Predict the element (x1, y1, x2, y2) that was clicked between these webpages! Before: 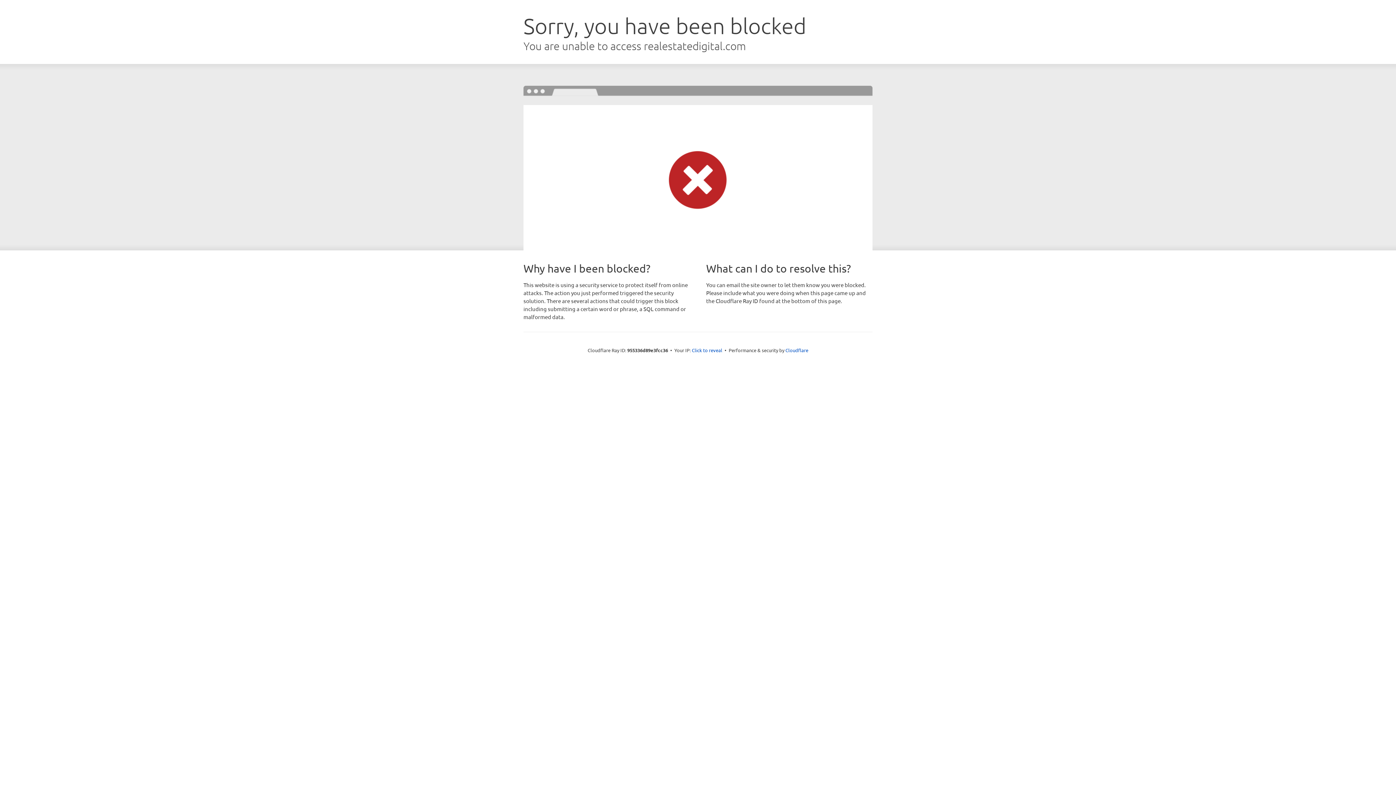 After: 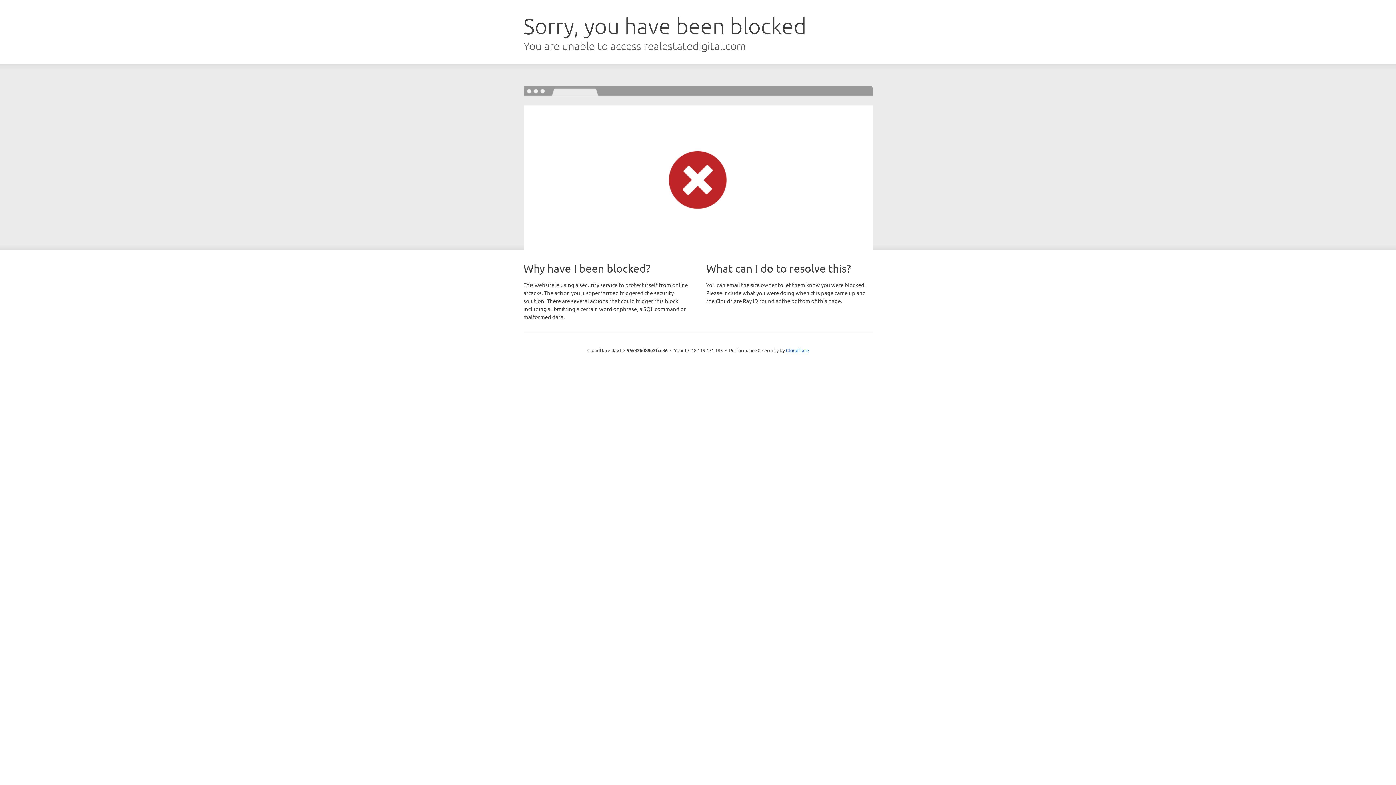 Action: bbox: (692, 346, 722, 353) label: Click to reveal